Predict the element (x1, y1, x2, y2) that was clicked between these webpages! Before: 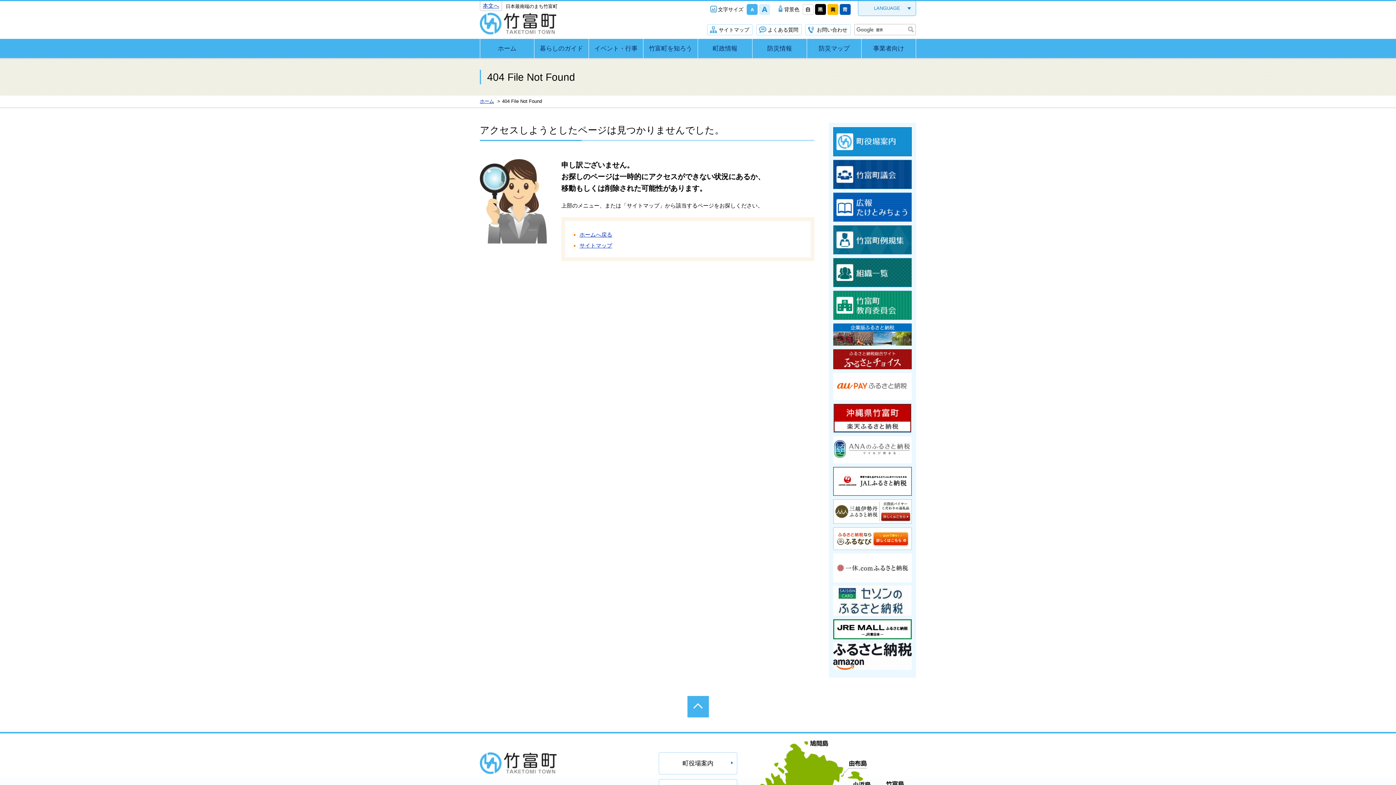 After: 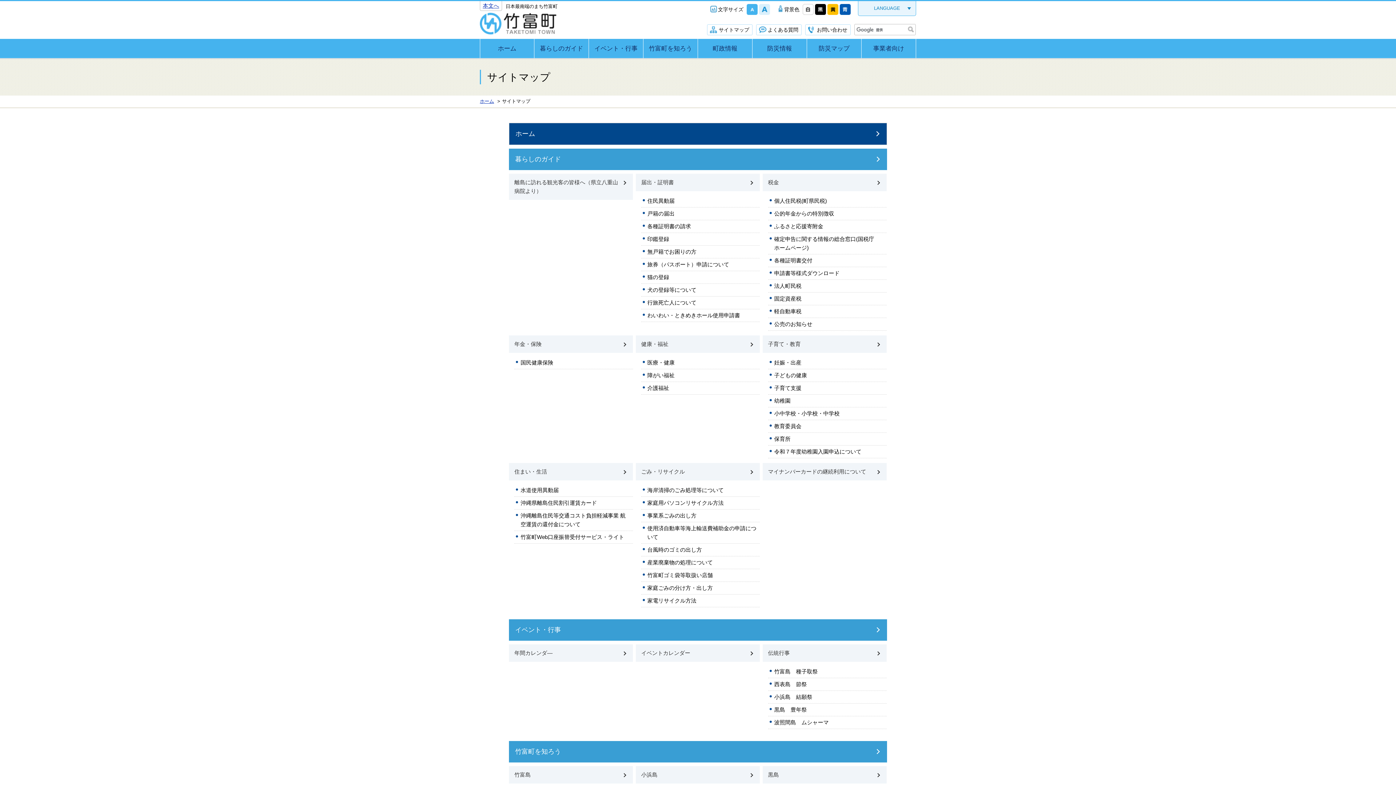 Action: bbox: (707, 24, 752, 35) label: サイトマップ